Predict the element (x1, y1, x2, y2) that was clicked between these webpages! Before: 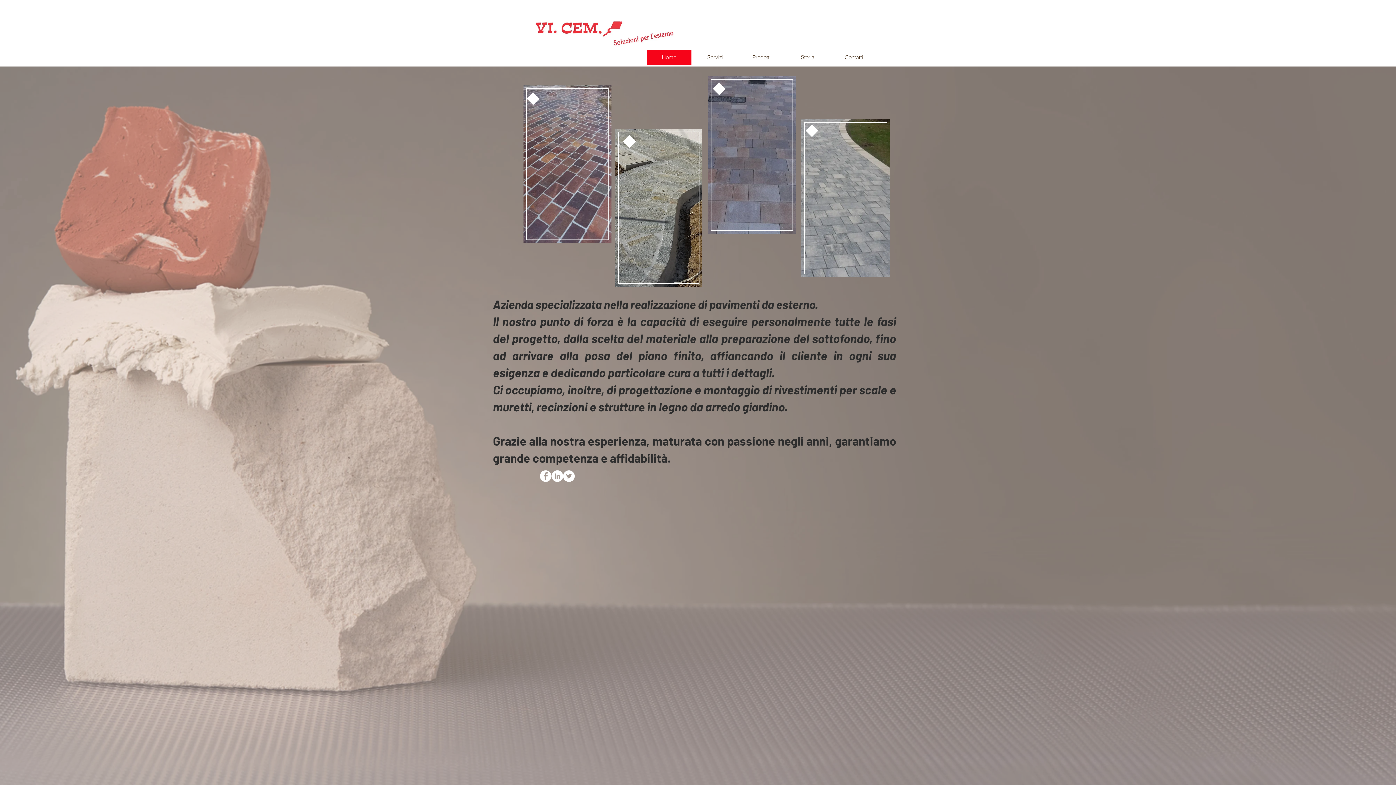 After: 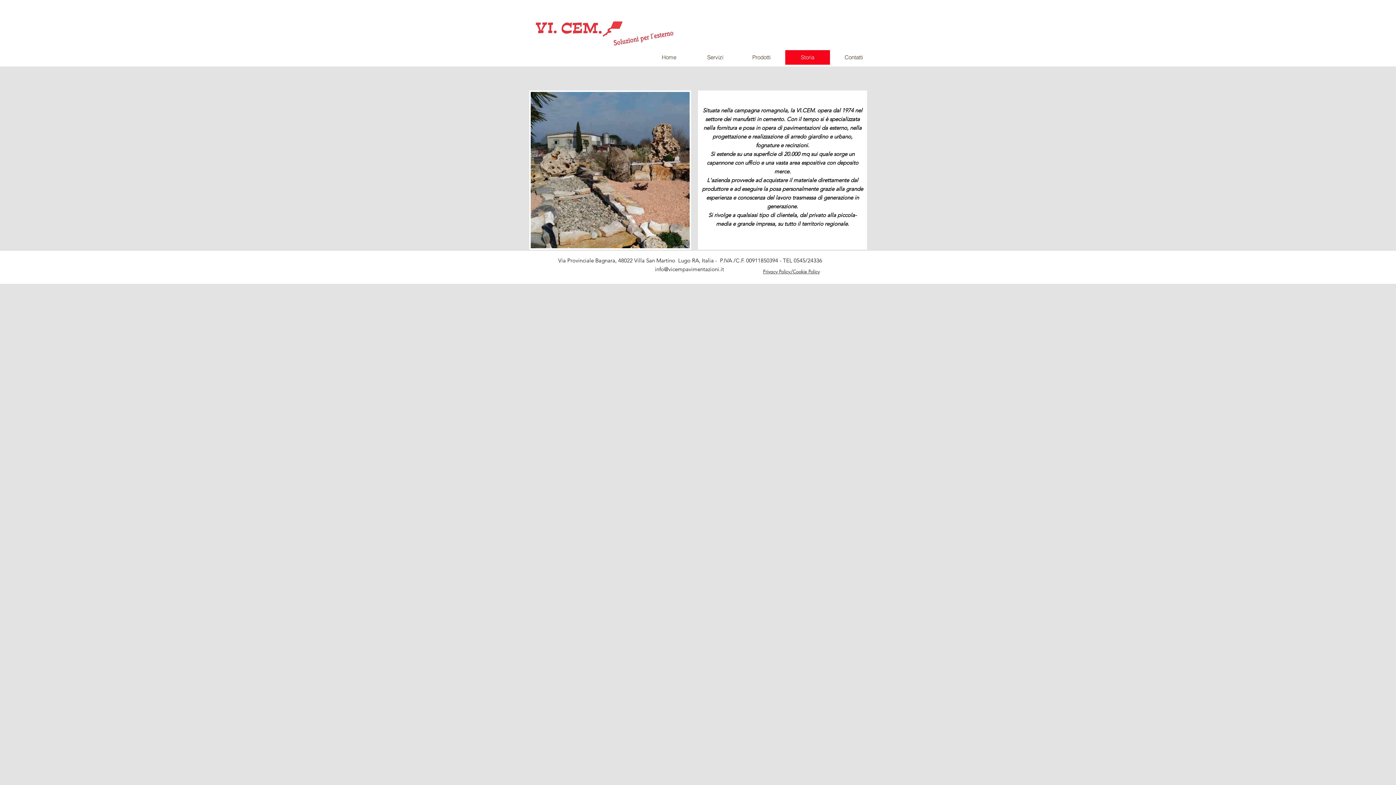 Action: bbox: (785, 50, 830, 64) label: Storia